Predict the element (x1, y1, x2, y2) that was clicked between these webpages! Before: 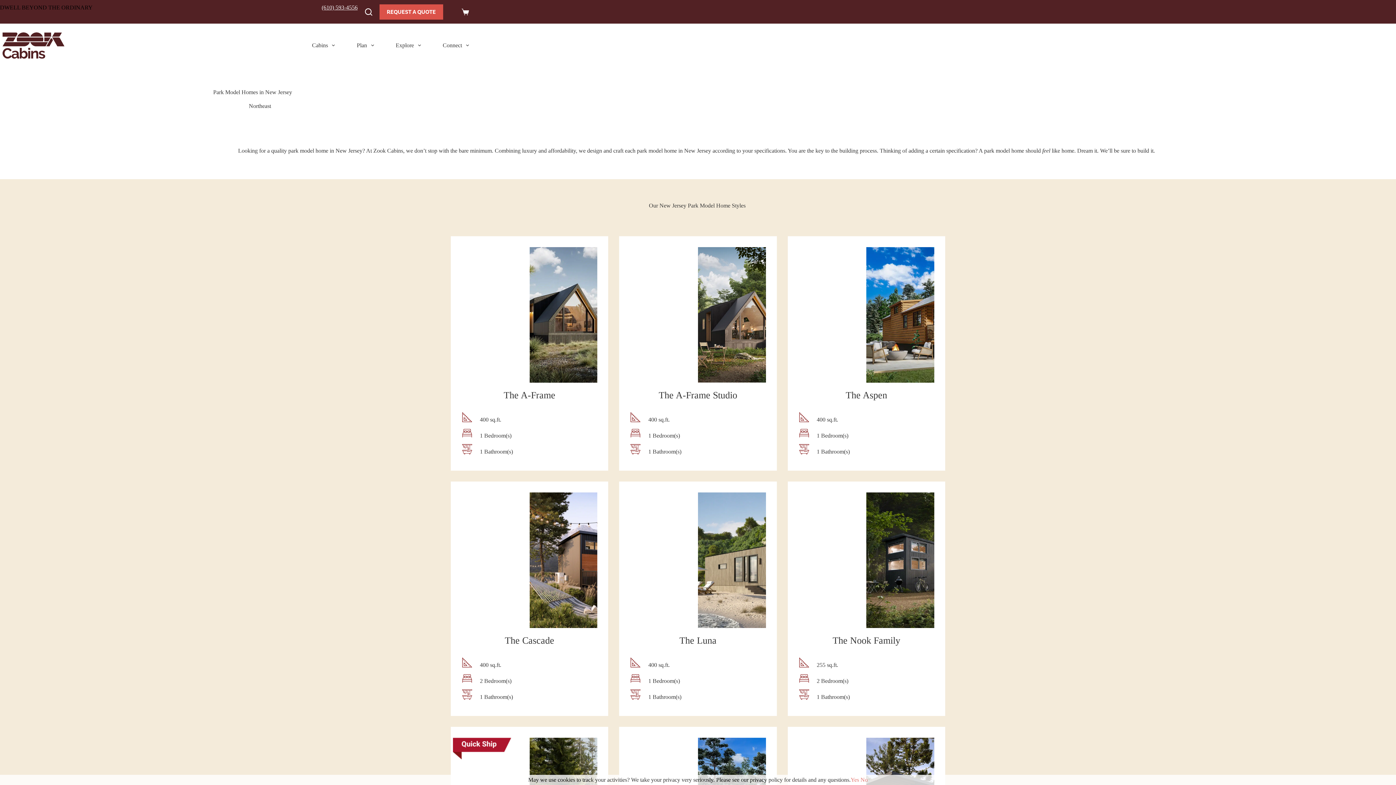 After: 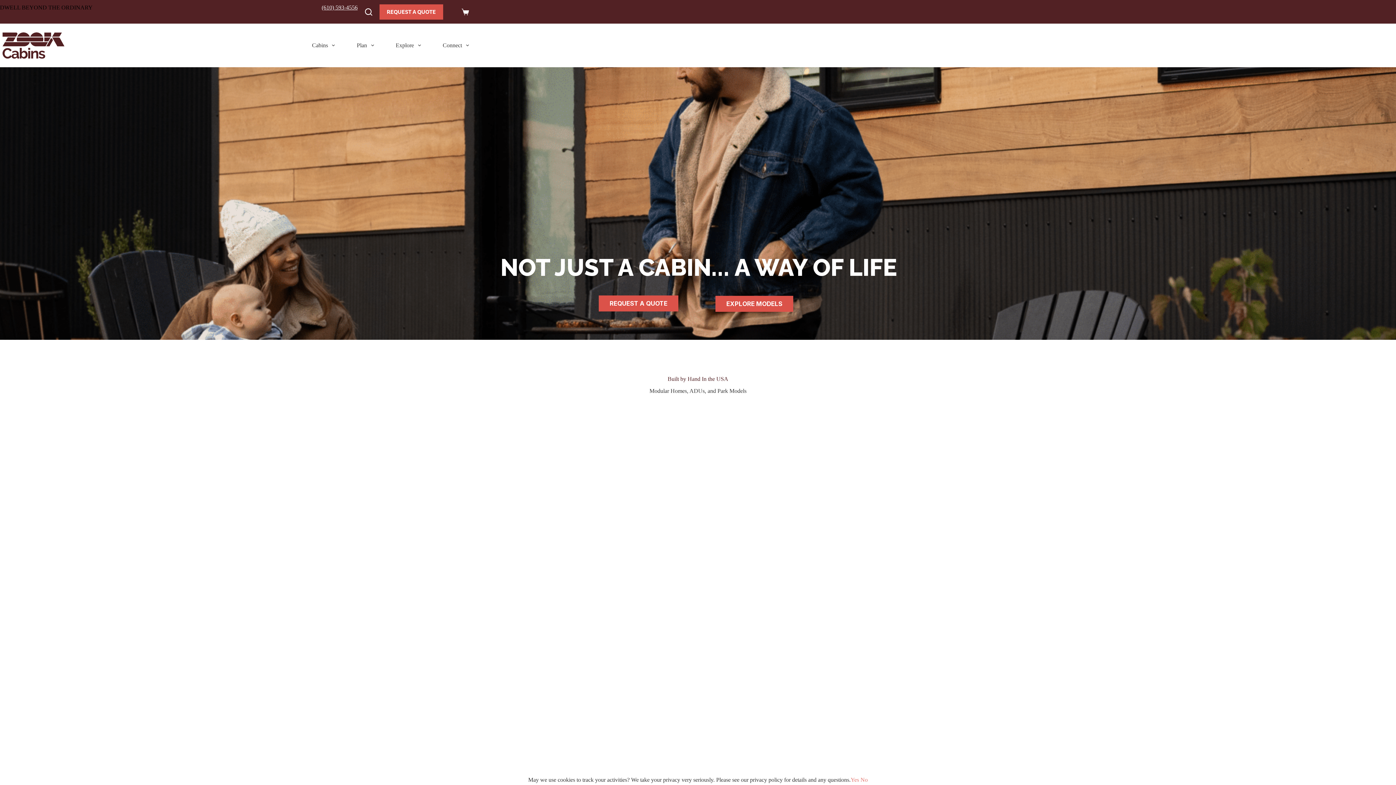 Action: bbox: (0, 27, 67, 63)